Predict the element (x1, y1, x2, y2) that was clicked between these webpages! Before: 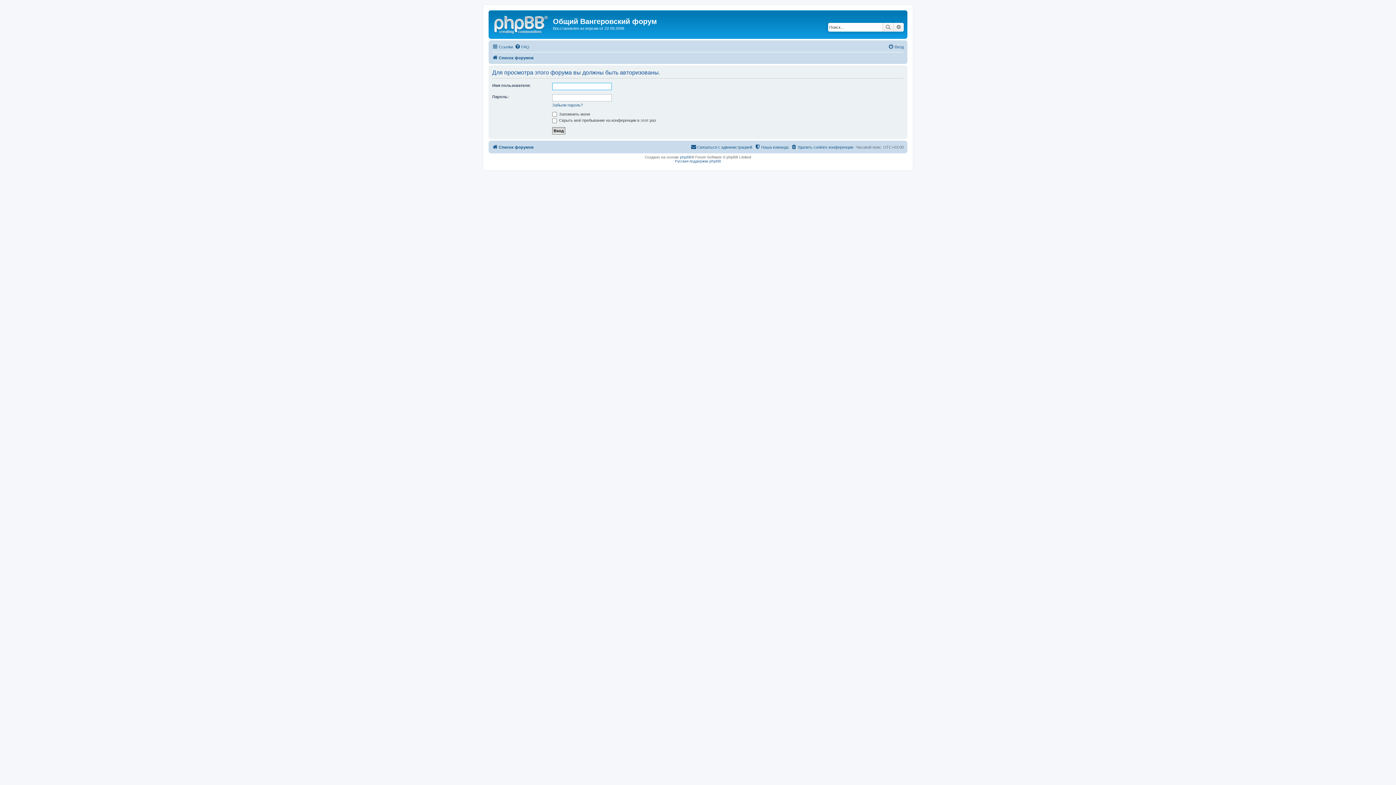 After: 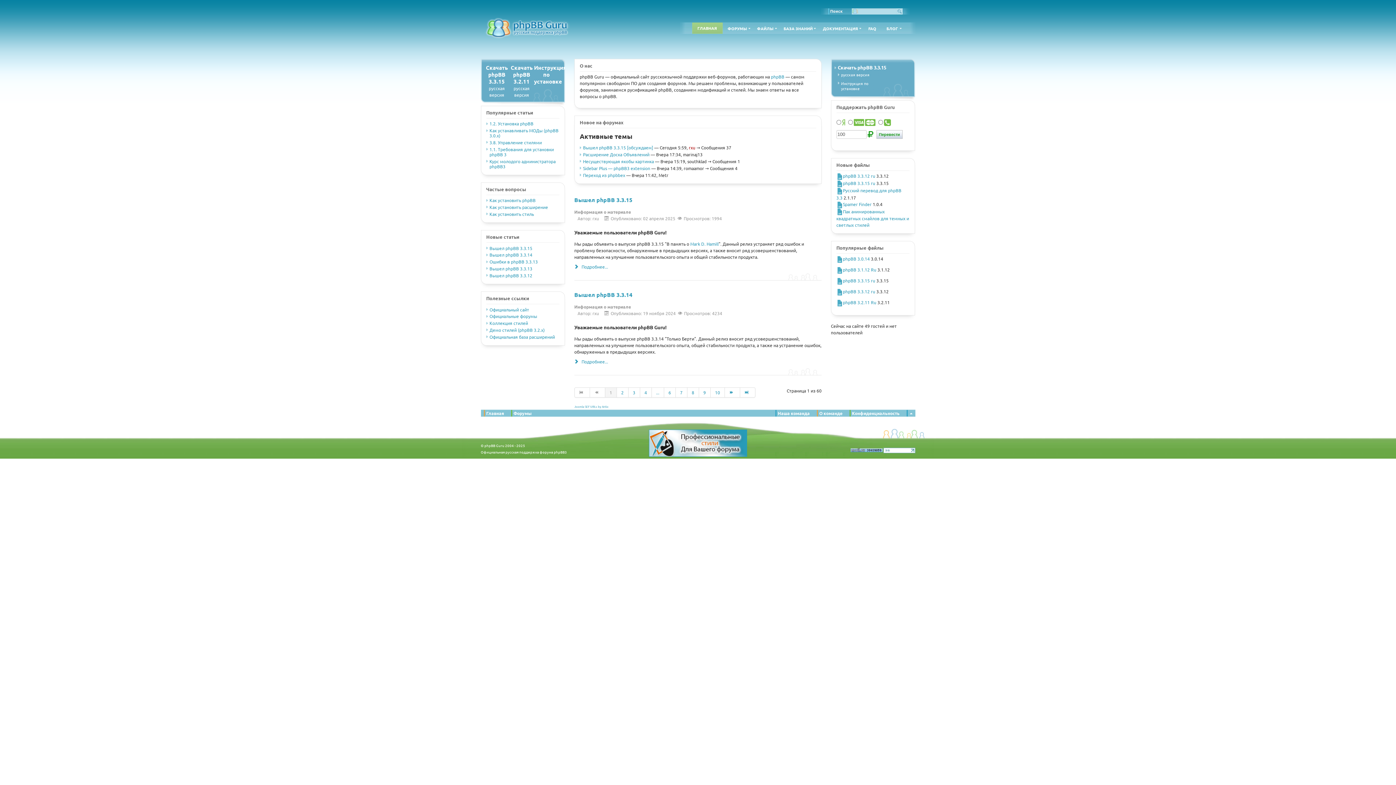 Action: label: Русская поддержка phpBB bbox: (675, 159, 721, 163)